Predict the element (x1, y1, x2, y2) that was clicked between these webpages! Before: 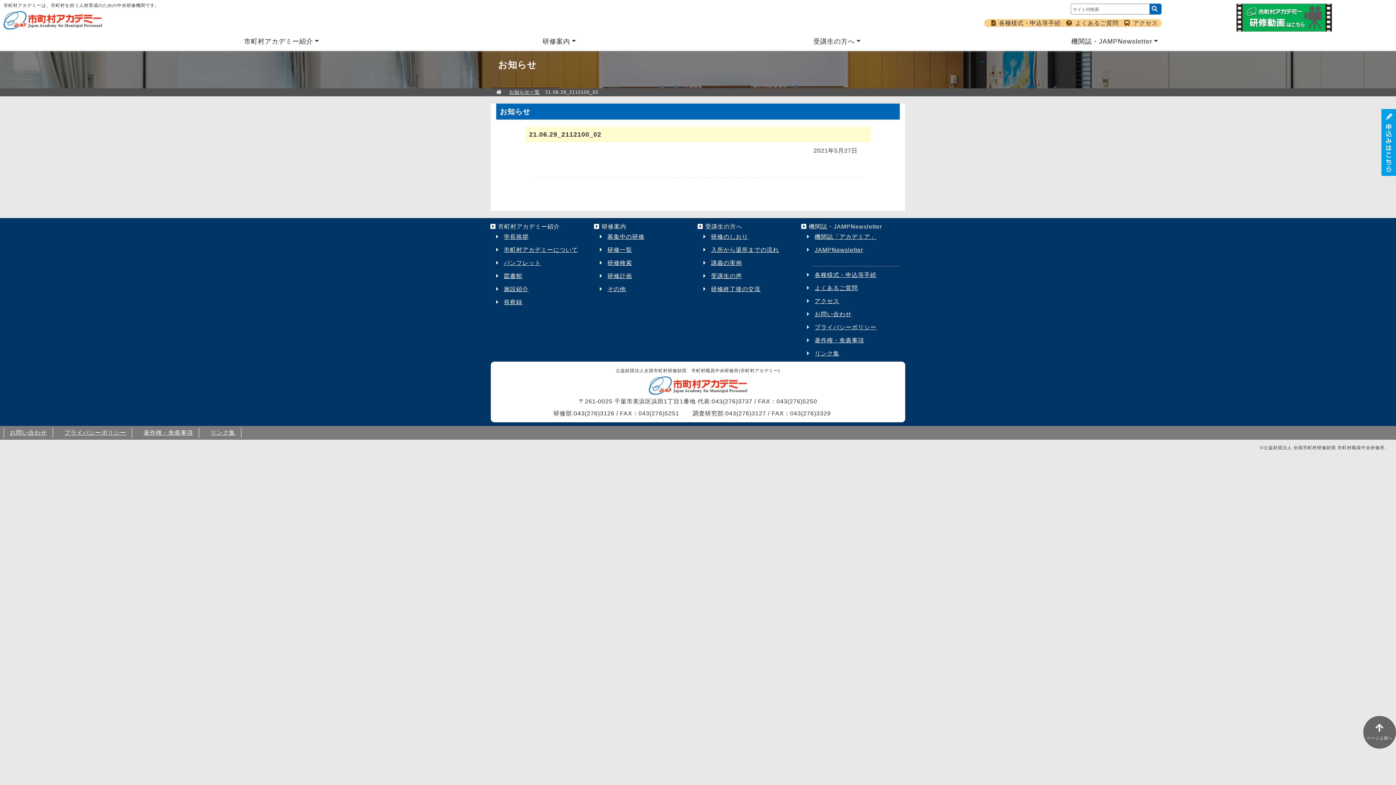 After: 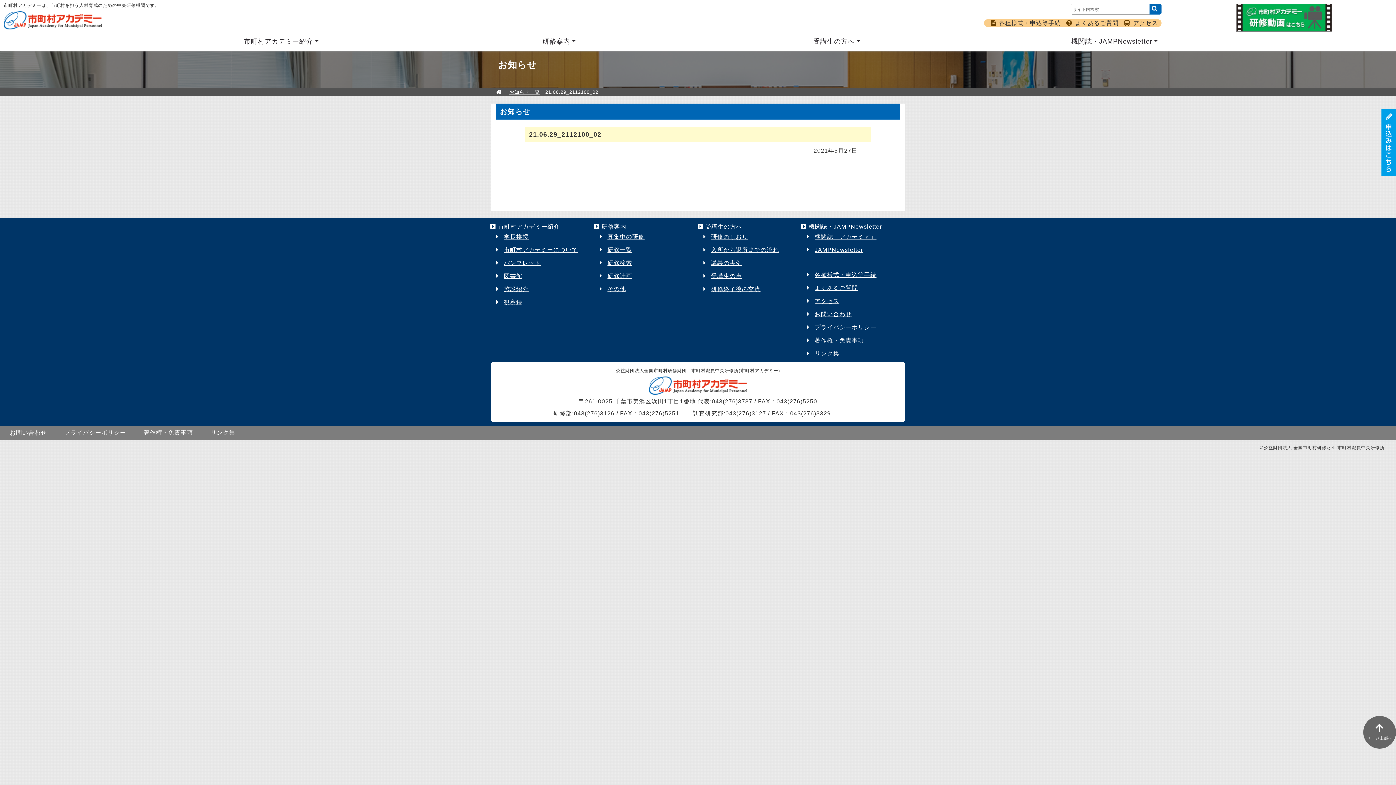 Action: label: ページ上部へ bbox: (1363, 716, 1396, 749)